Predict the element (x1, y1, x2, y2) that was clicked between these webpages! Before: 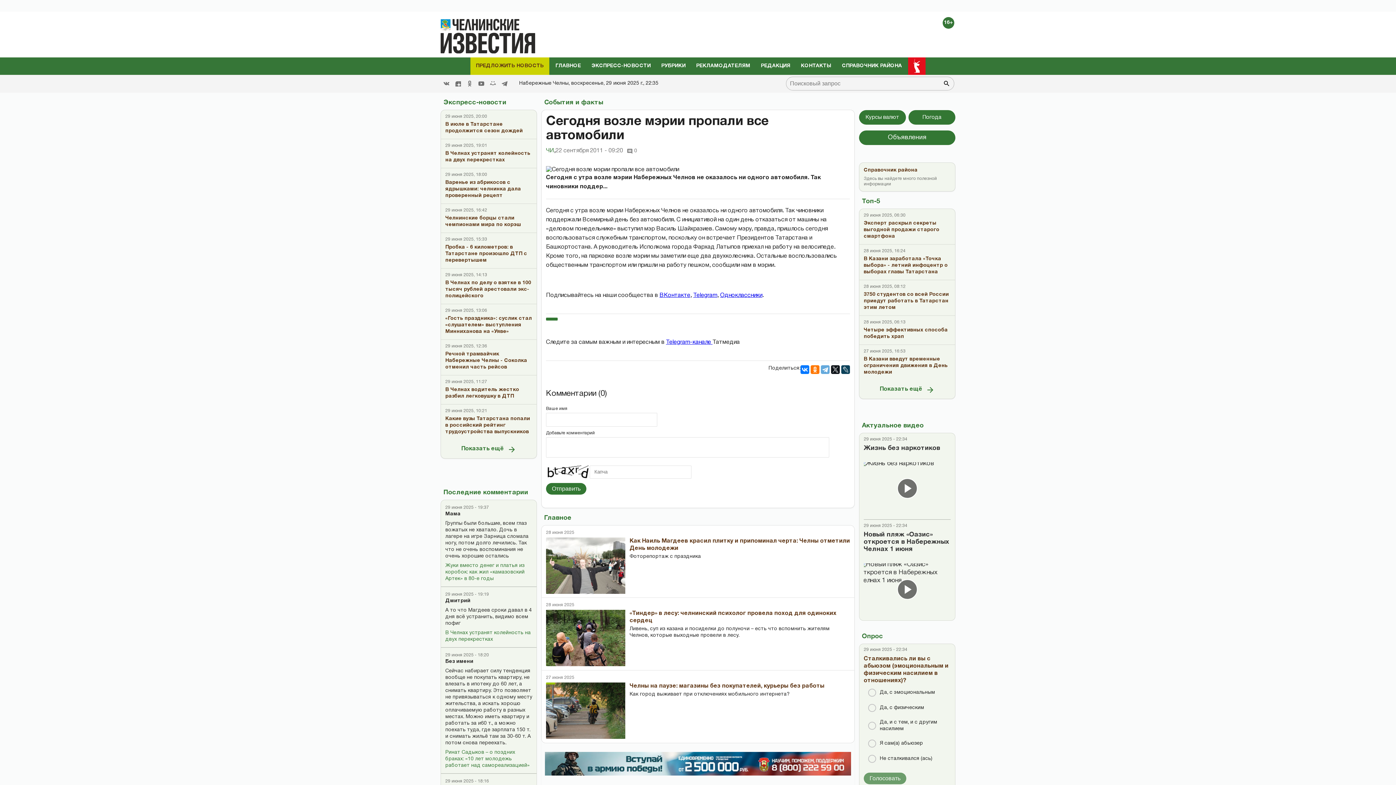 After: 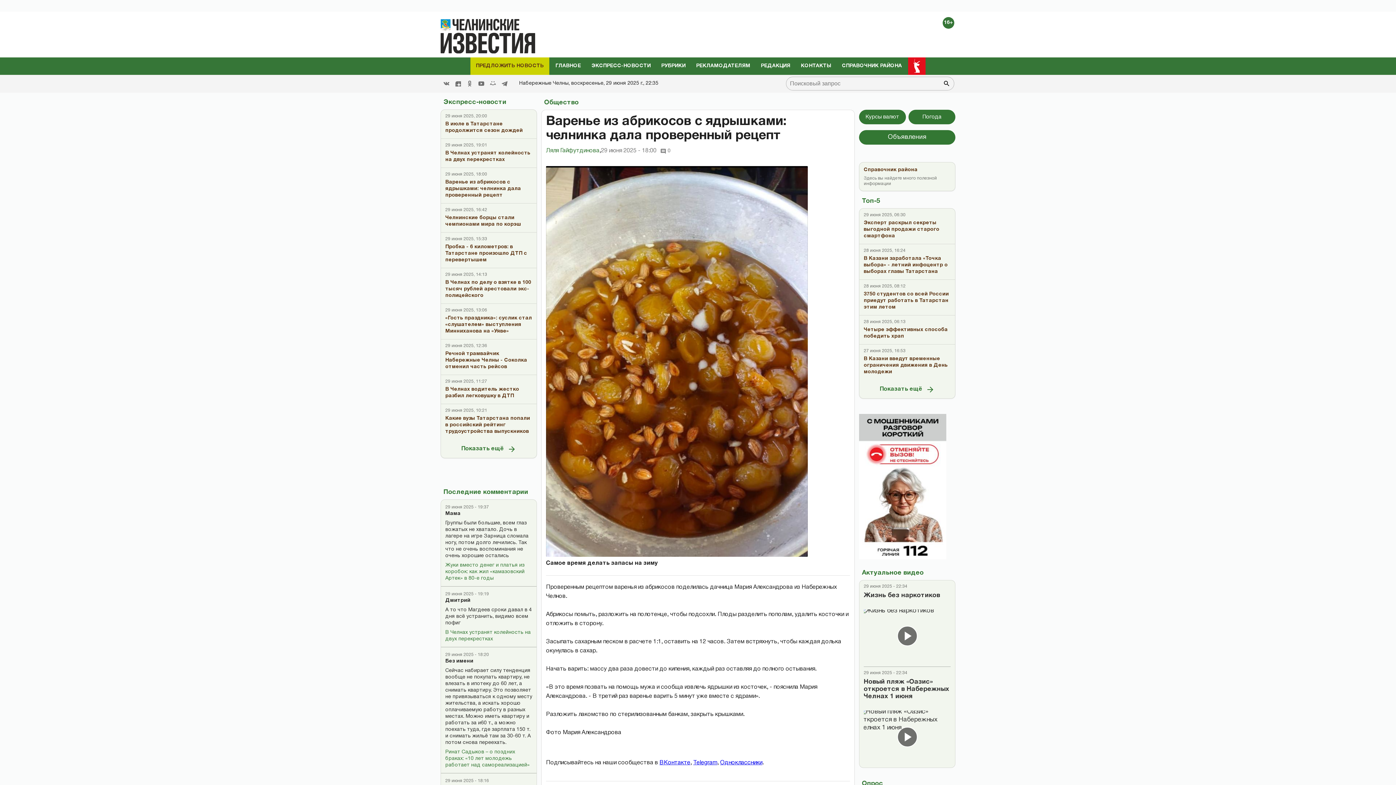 Action: label: 29 июня 2025, 18:00
Варенье из абрикосов с ядрышками: челнинка дала проверенный рецепт bbox: (445, 172, 532, 199)